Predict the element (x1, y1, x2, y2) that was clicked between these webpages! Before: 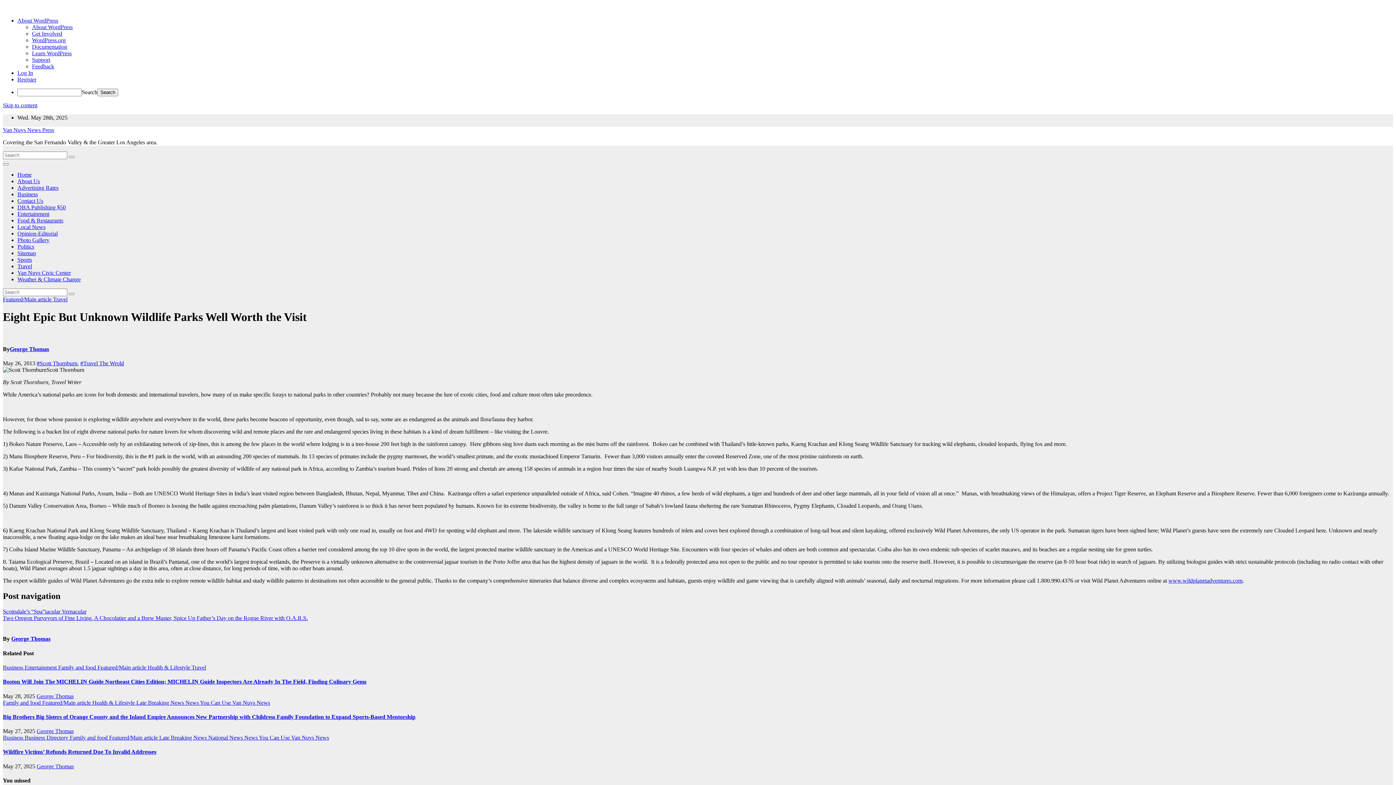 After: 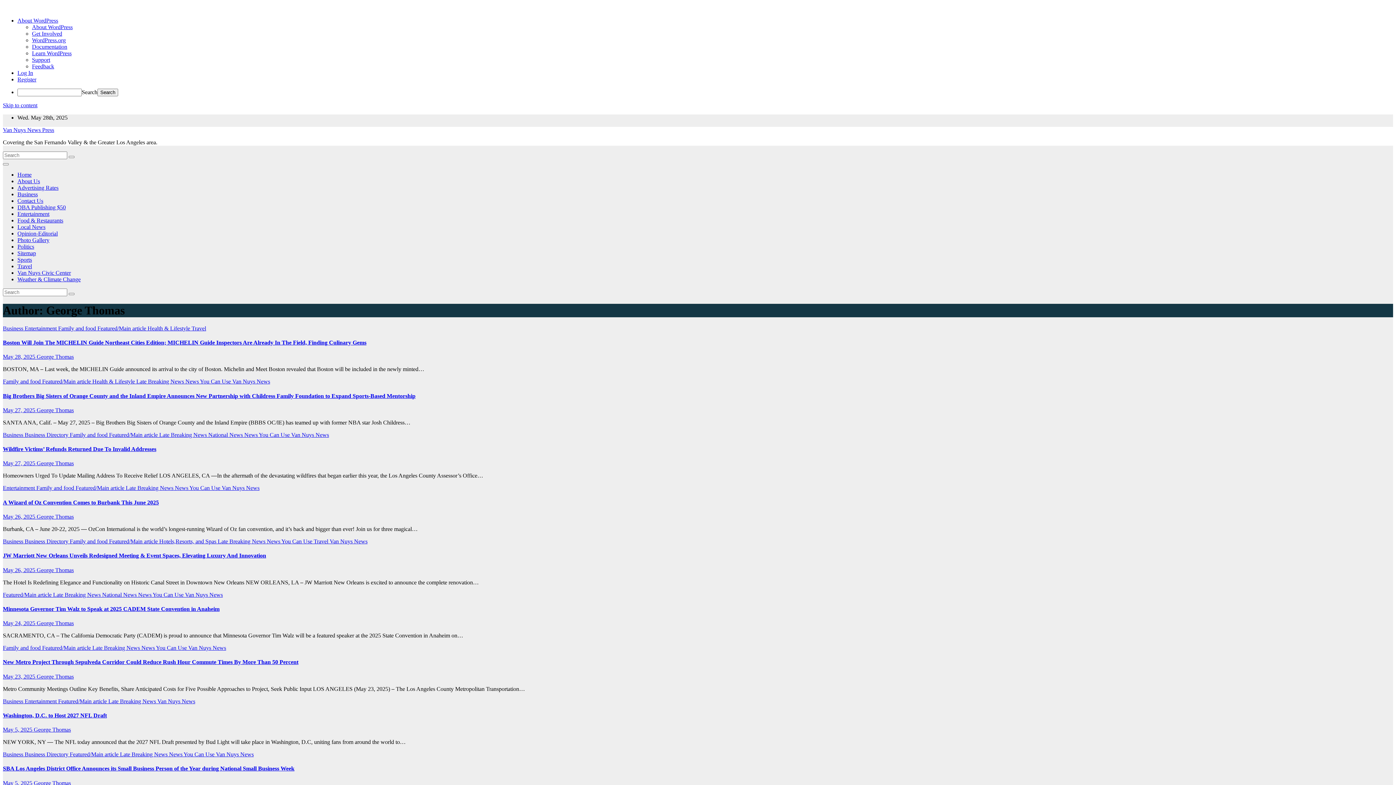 Action: bbox: (11, 636, 50, 642) label: George Thomas